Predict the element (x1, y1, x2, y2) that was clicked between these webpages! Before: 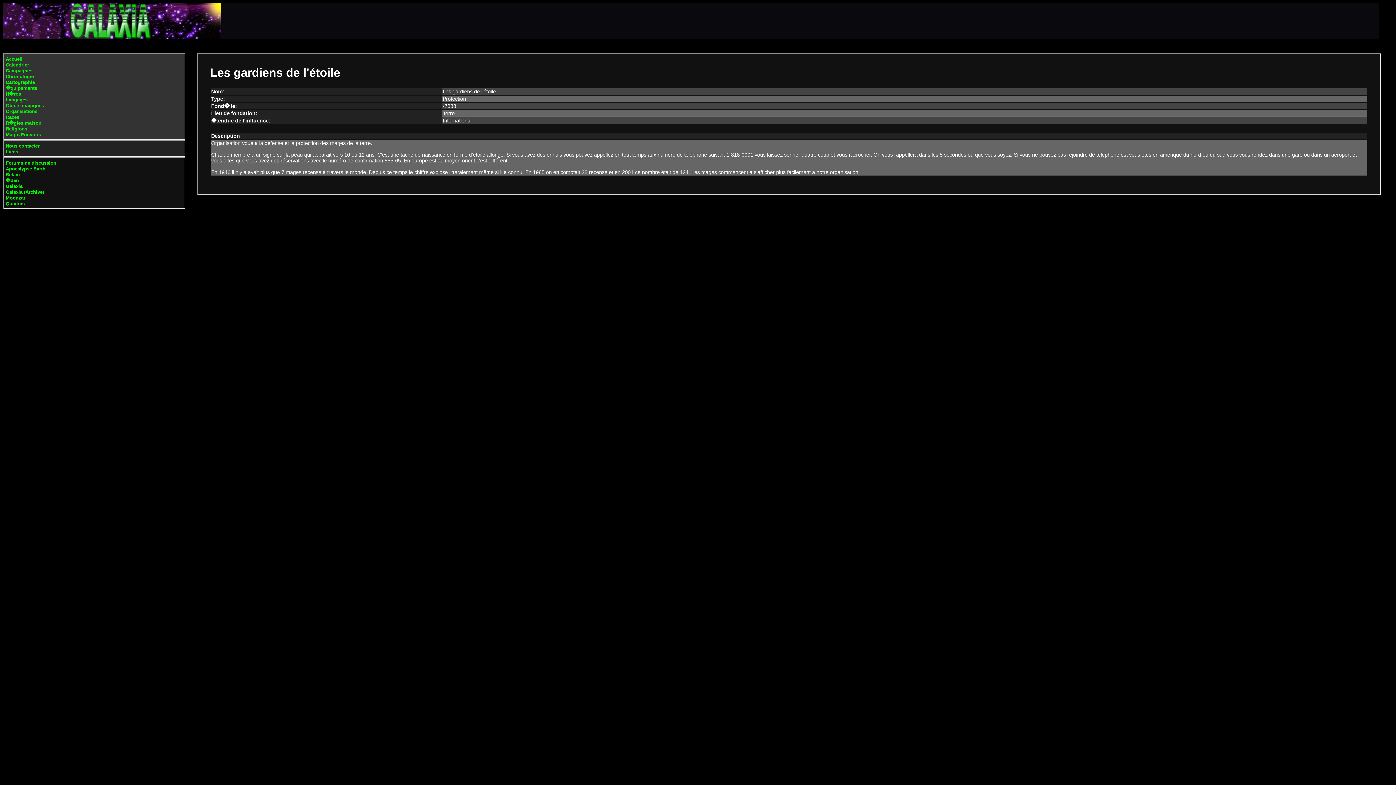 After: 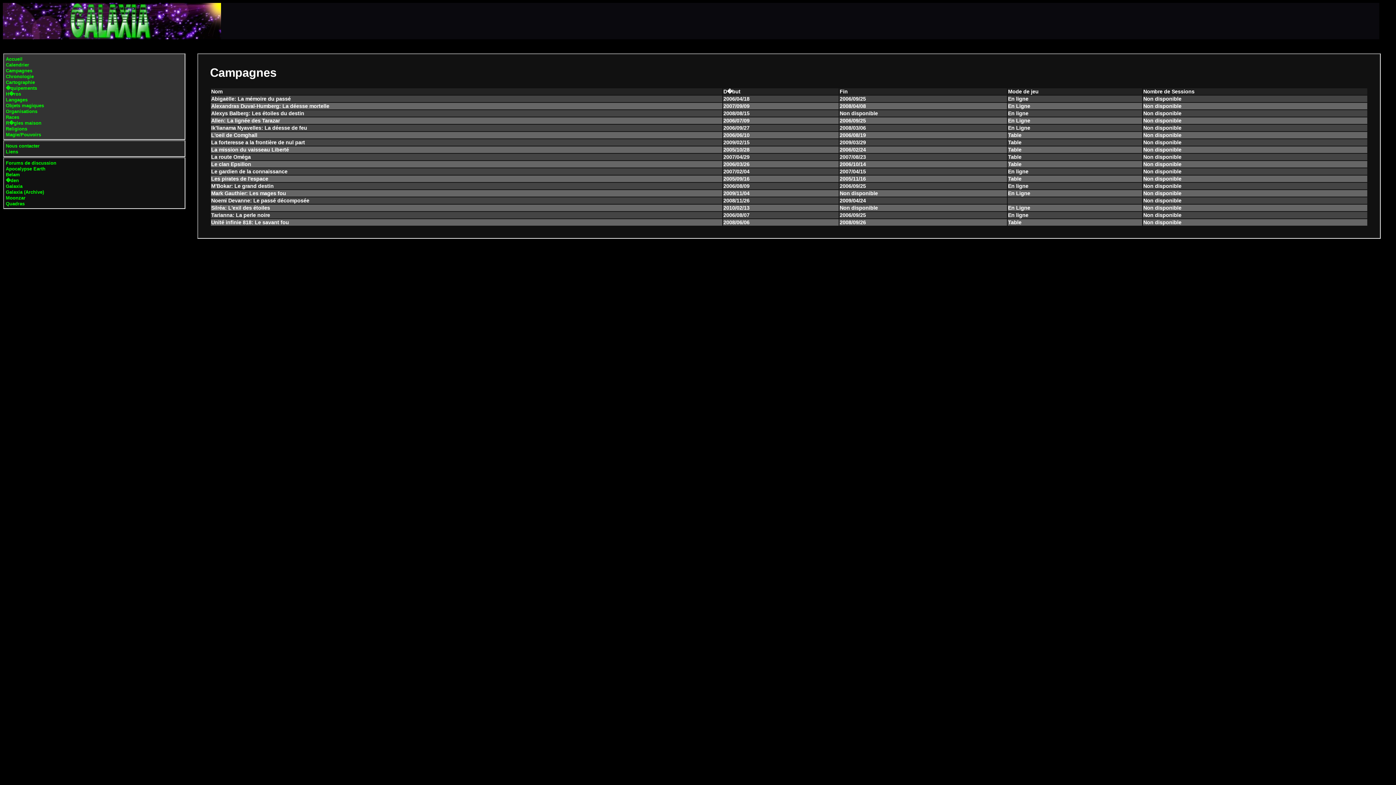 Action: label: Campagnes bbox: (5, 68, 32, 73)